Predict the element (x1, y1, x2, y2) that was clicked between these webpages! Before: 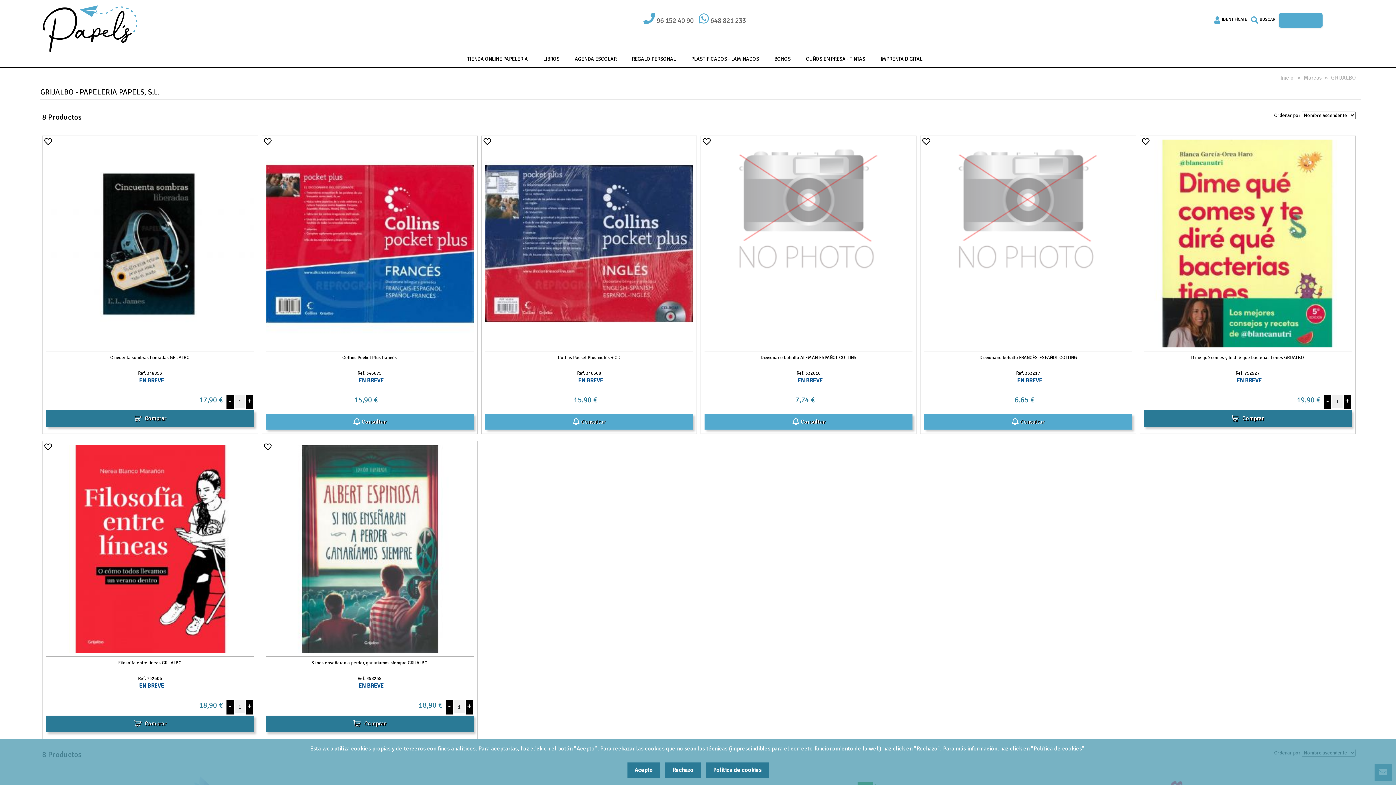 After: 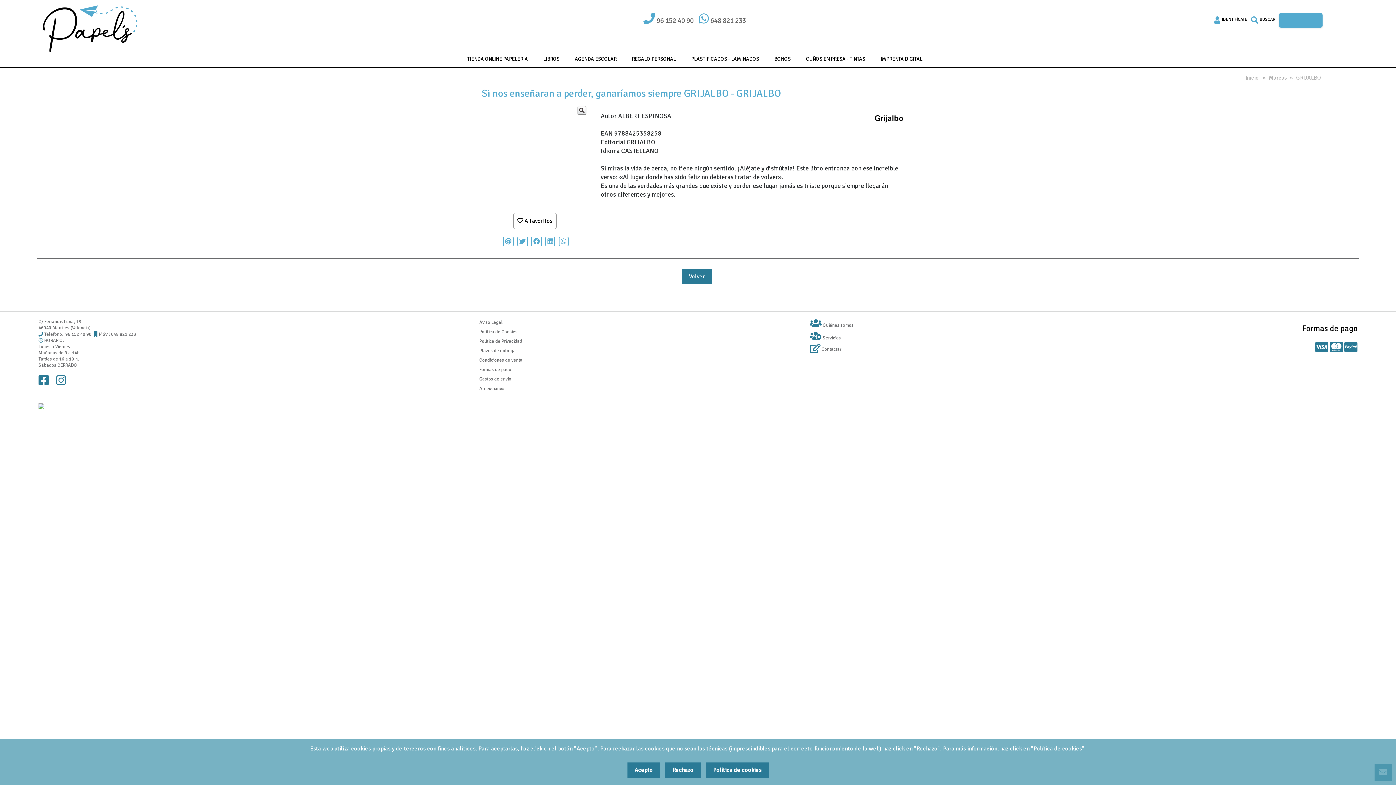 Action: bbox: (311, 660, 427, 666) label: Si nos enseñaran a perder, ganaríamos siempre GRIJALBO